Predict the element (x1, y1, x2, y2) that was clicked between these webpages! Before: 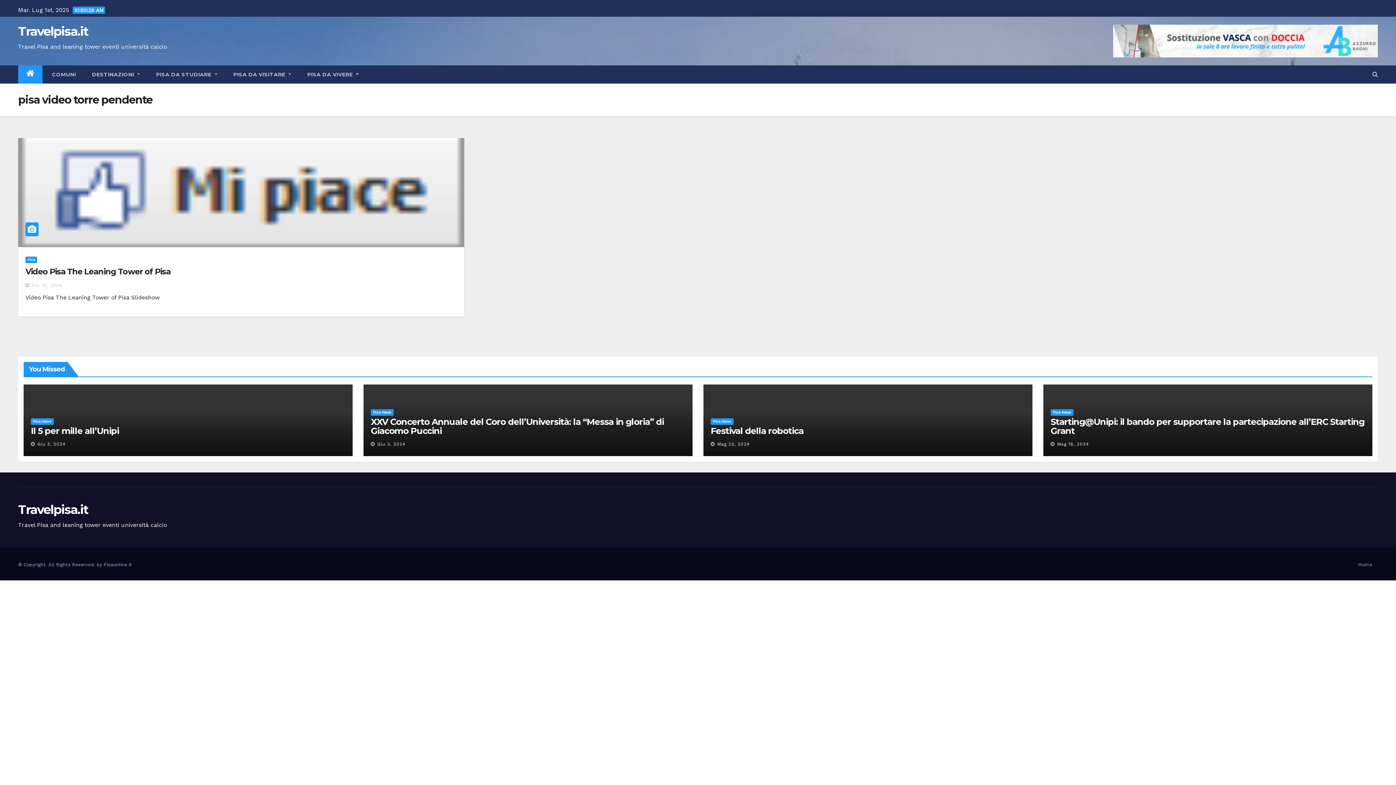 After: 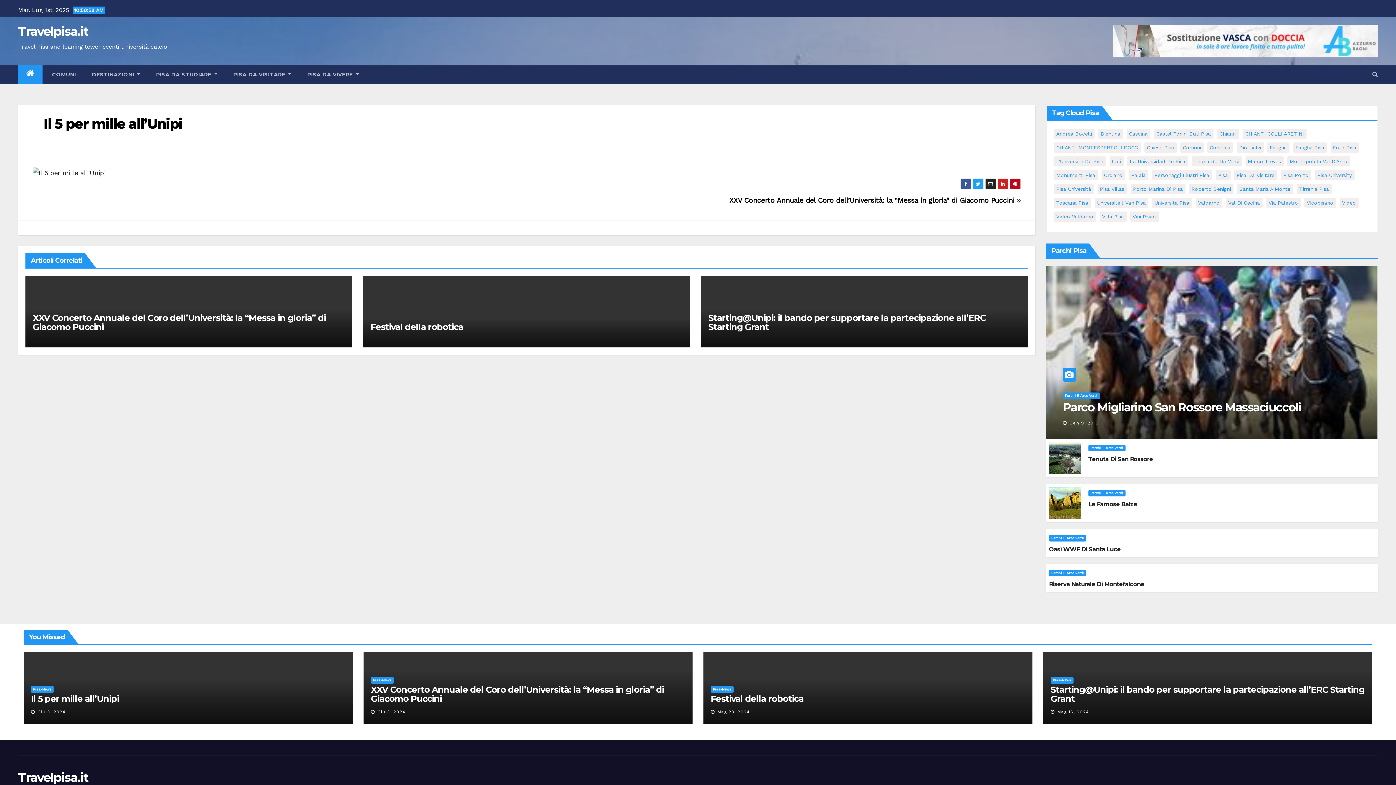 Action: bbox: (30, 425, 118, 436) label: Il 5 per mille all’Unipi